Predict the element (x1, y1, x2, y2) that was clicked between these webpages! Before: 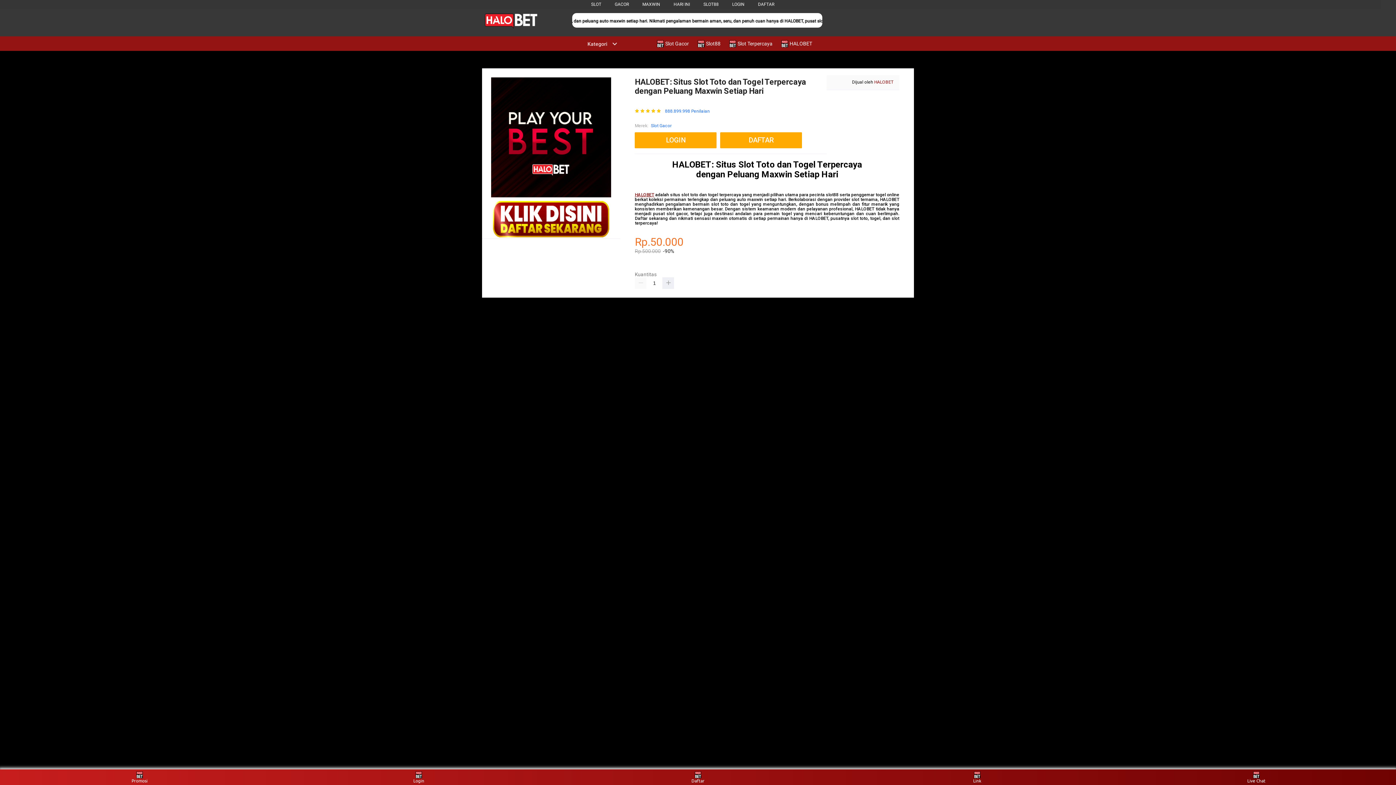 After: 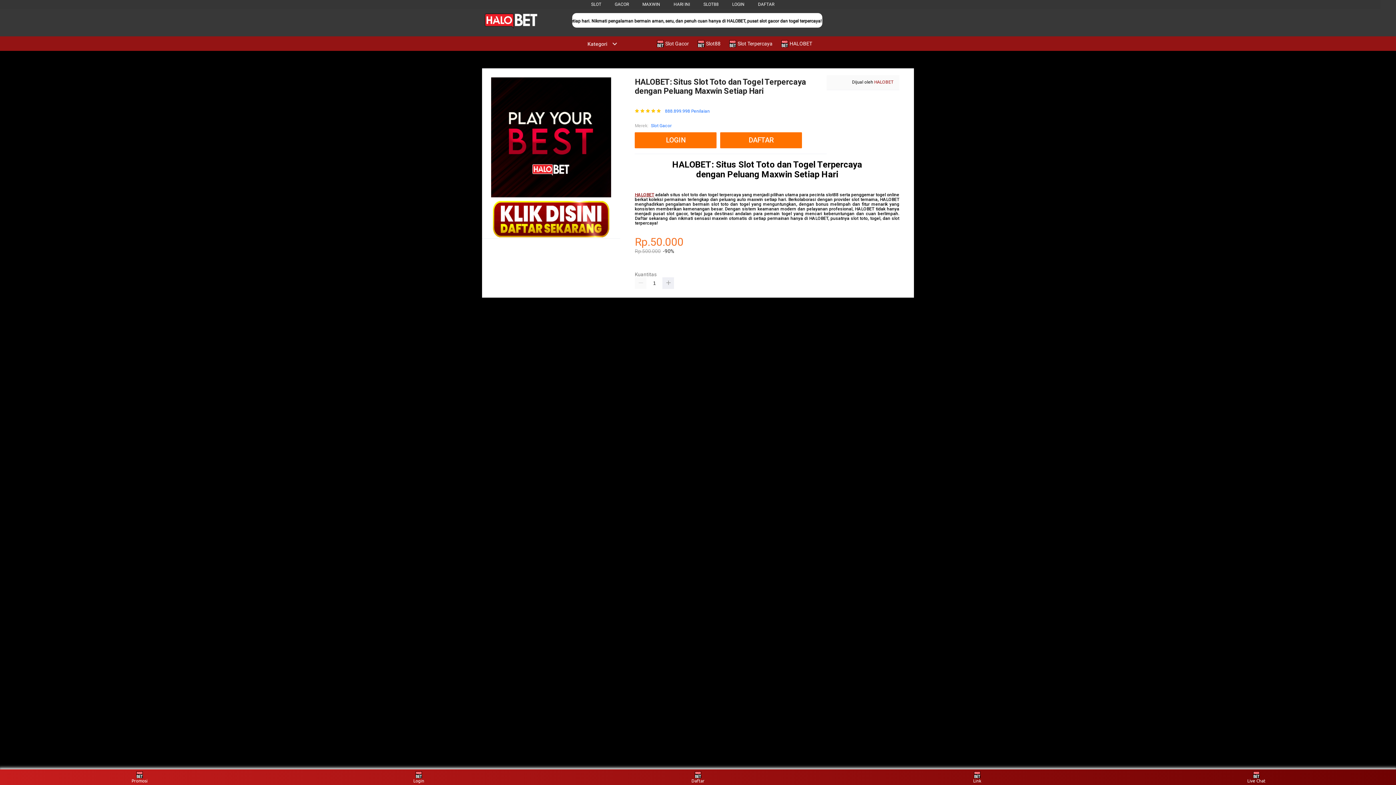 Action: label: DAFTAR bbox: (720, 132, 805, 148)